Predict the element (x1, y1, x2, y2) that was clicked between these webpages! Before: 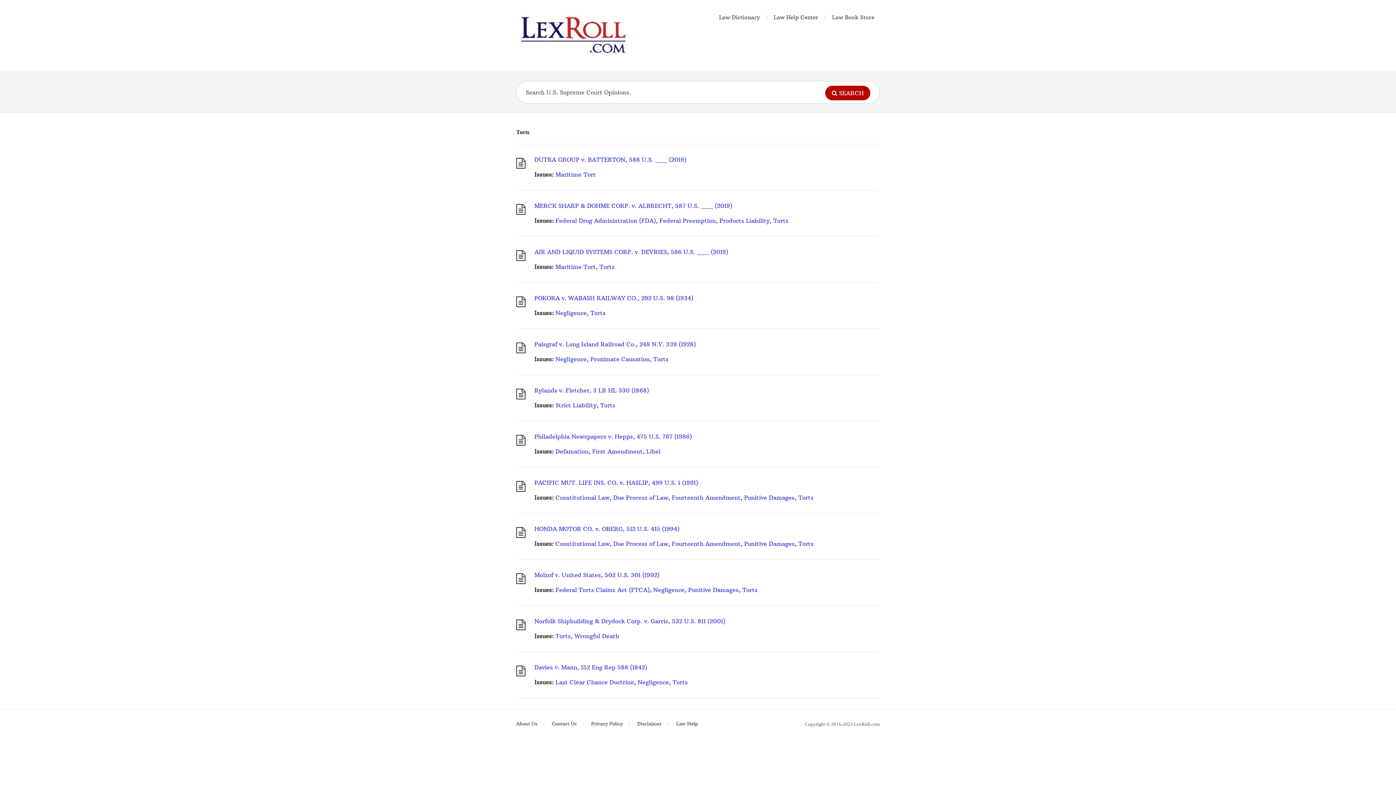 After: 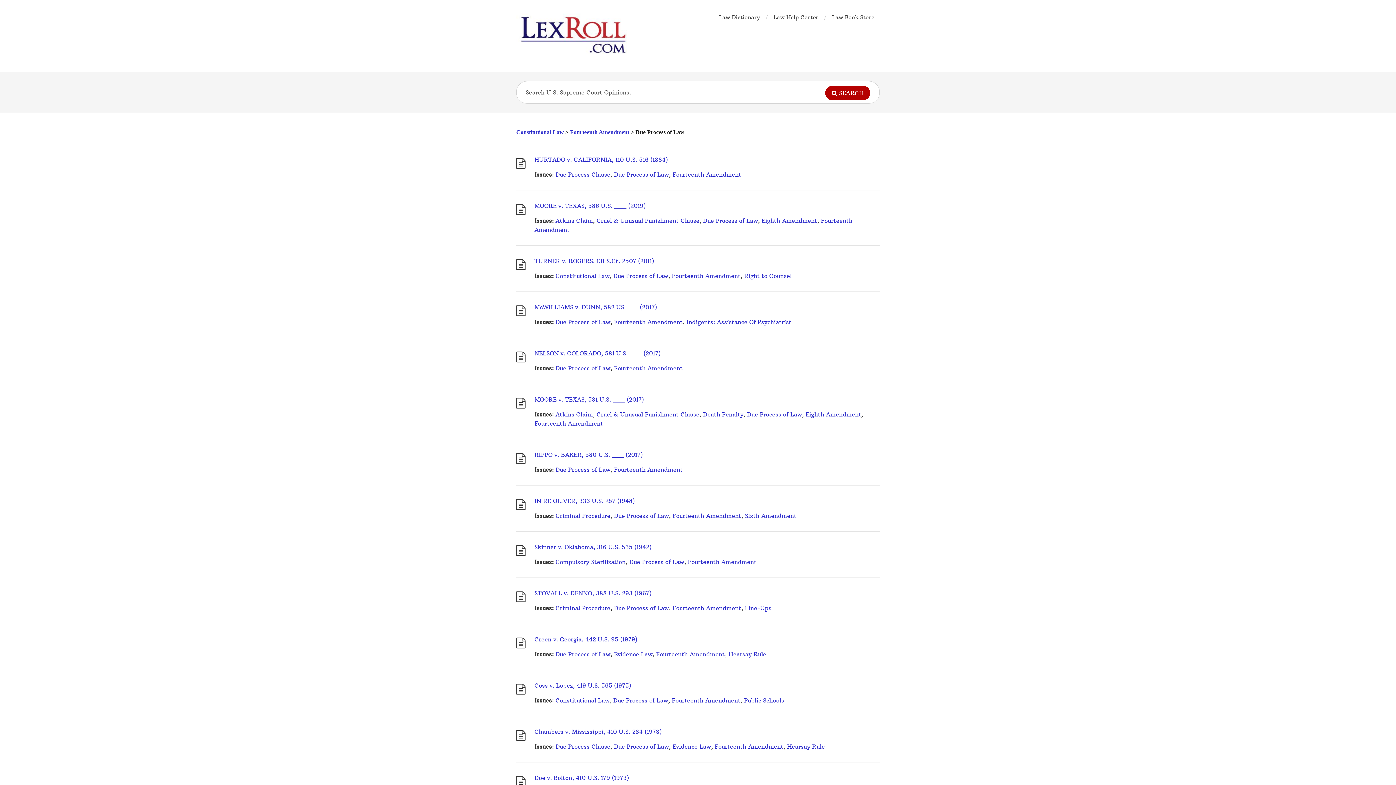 Action: bbox: (613, 540, 668, 547) label: Due Process of Law